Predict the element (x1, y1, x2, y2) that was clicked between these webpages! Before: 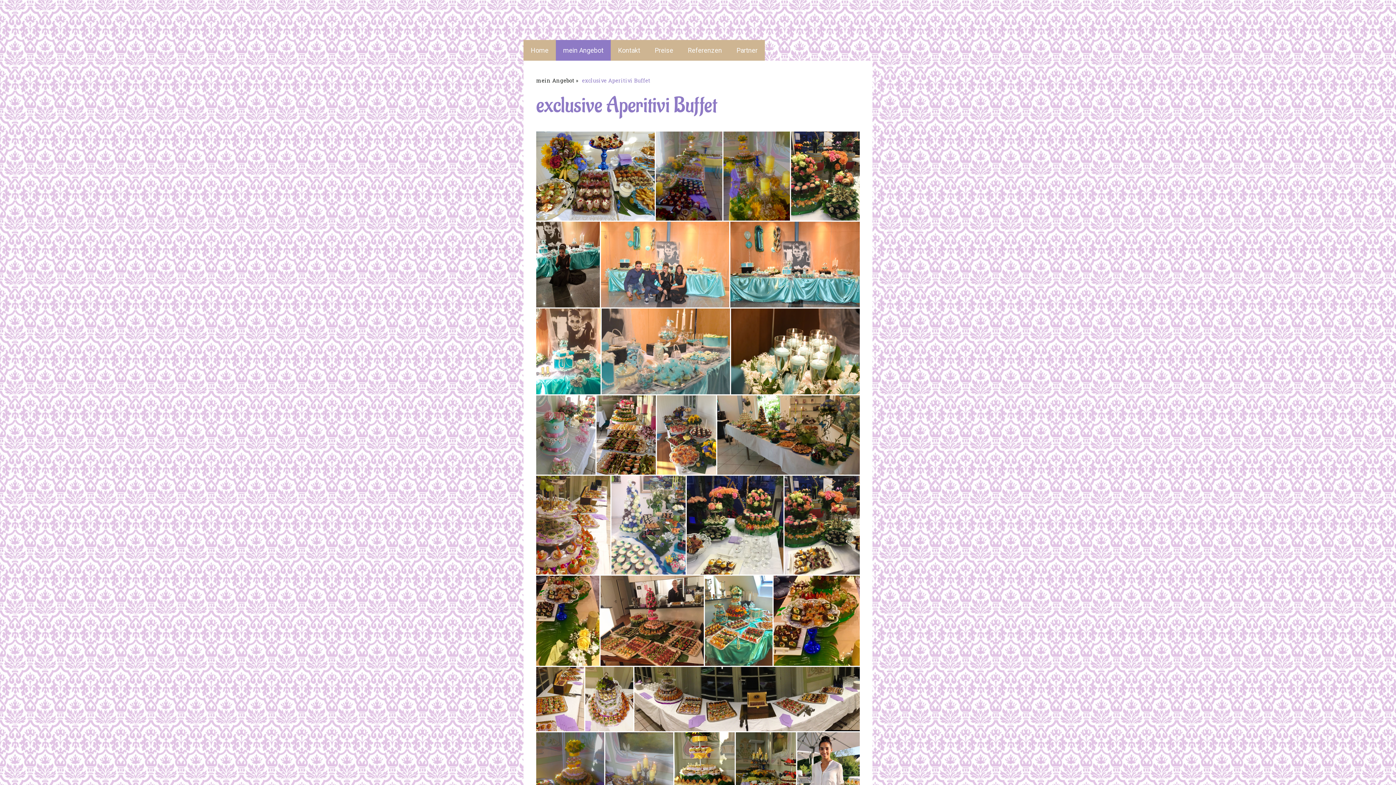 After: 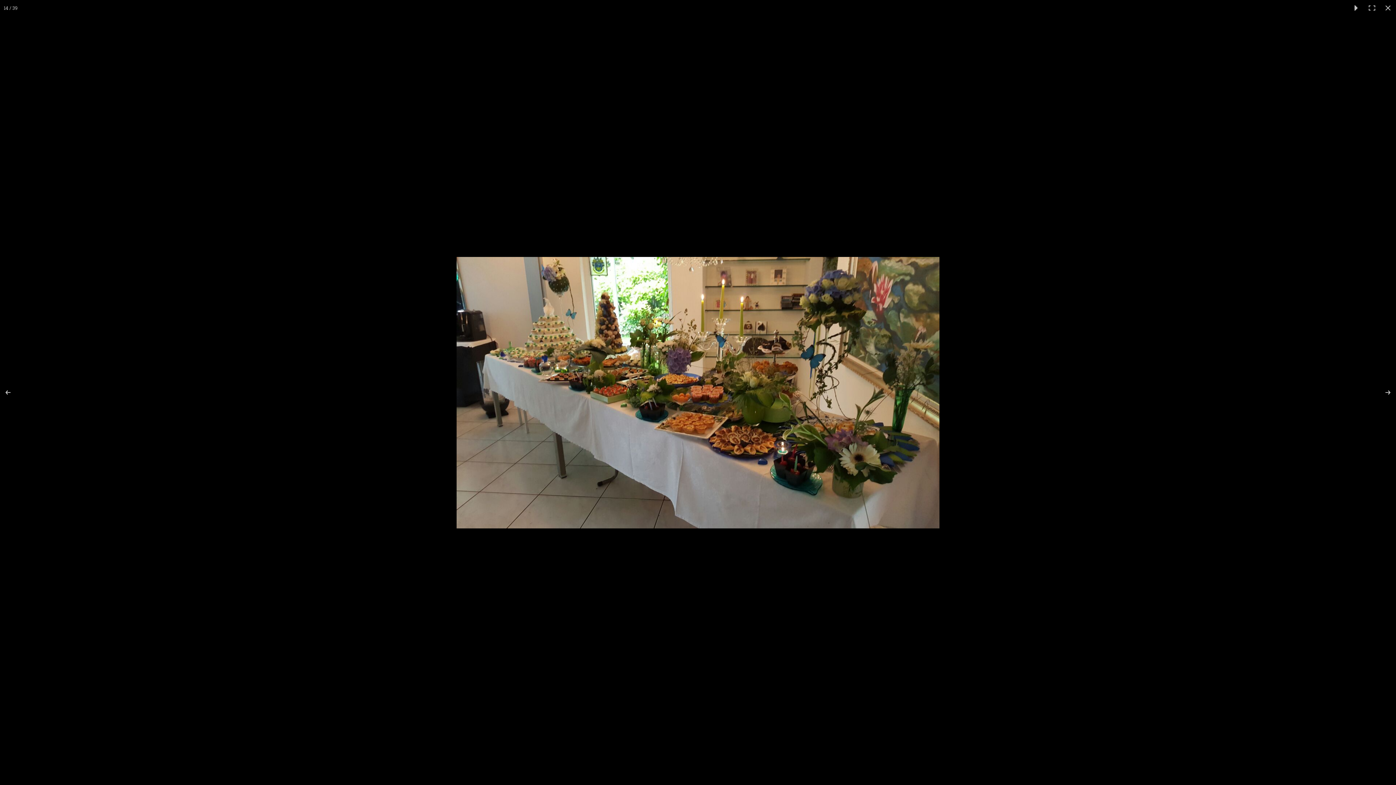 Action: bbox: (717, 395, 860, 474)